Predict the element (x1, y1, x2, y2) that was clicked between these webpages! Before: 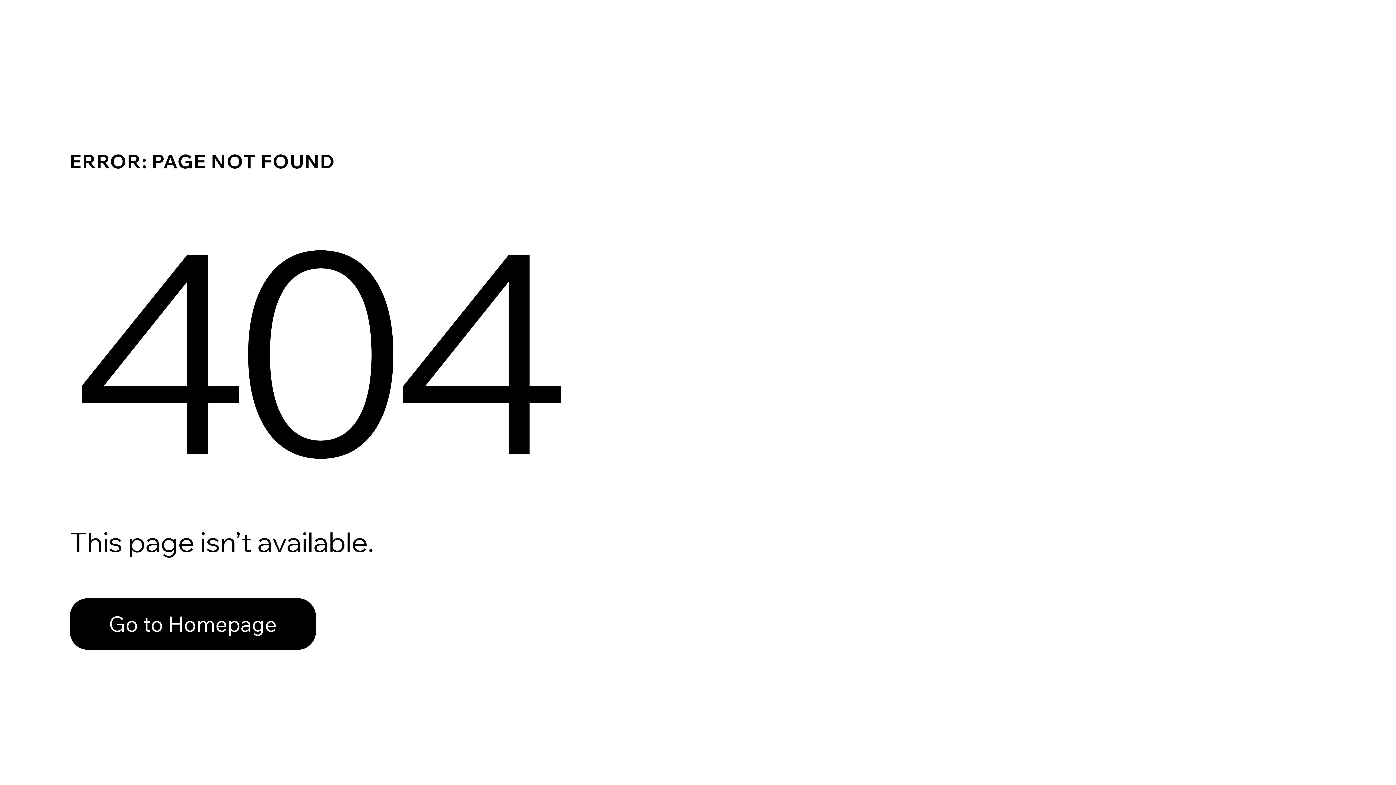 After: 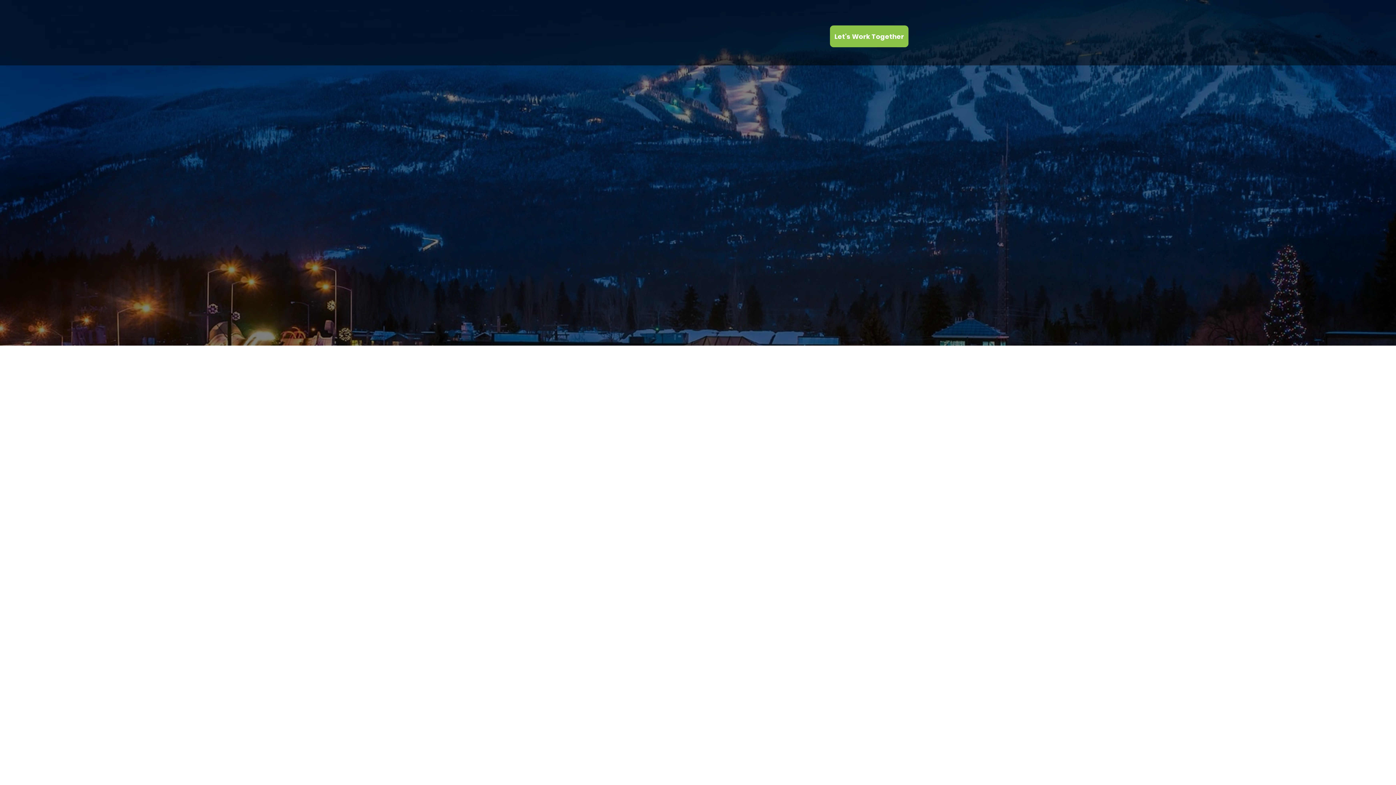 Action: label: Go to Homepage bbox: (69, 598, 316, 650)